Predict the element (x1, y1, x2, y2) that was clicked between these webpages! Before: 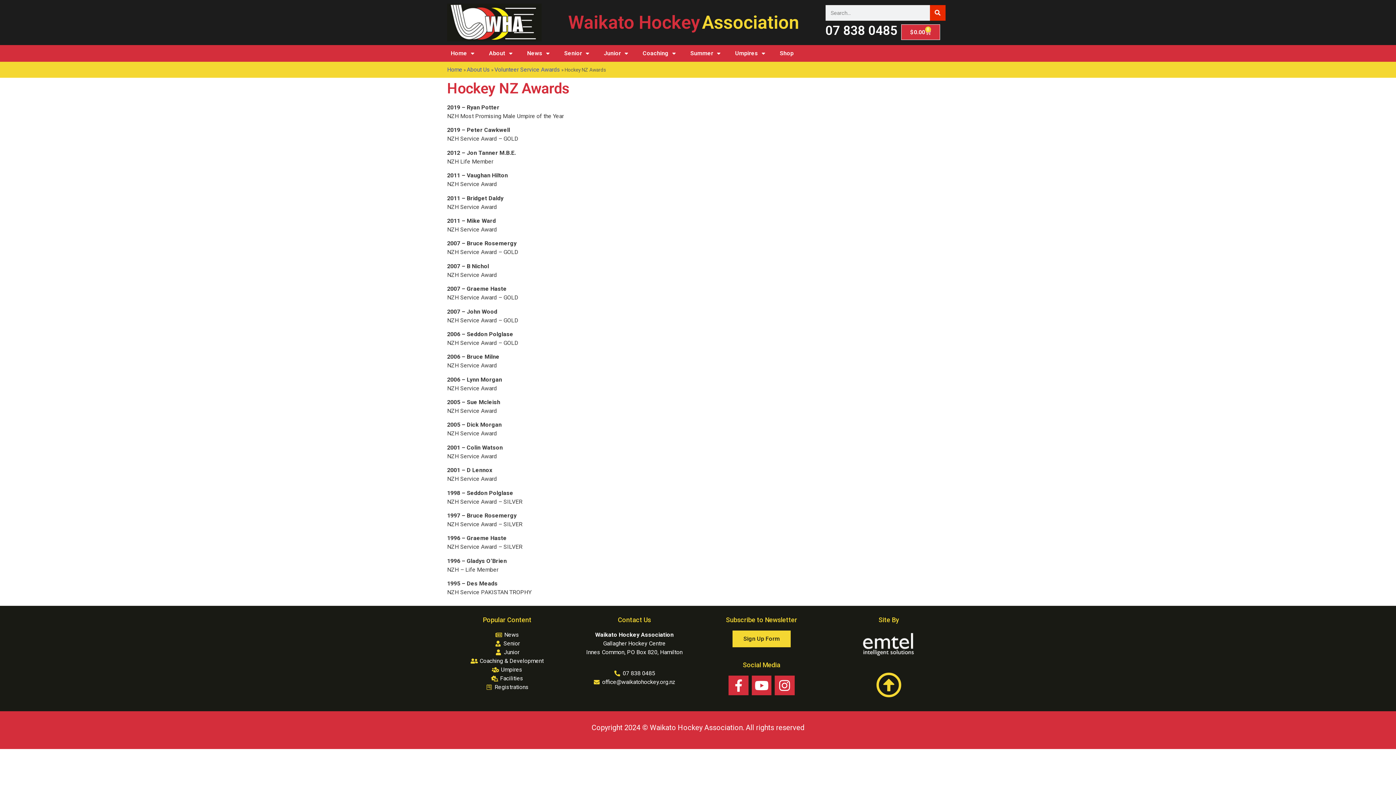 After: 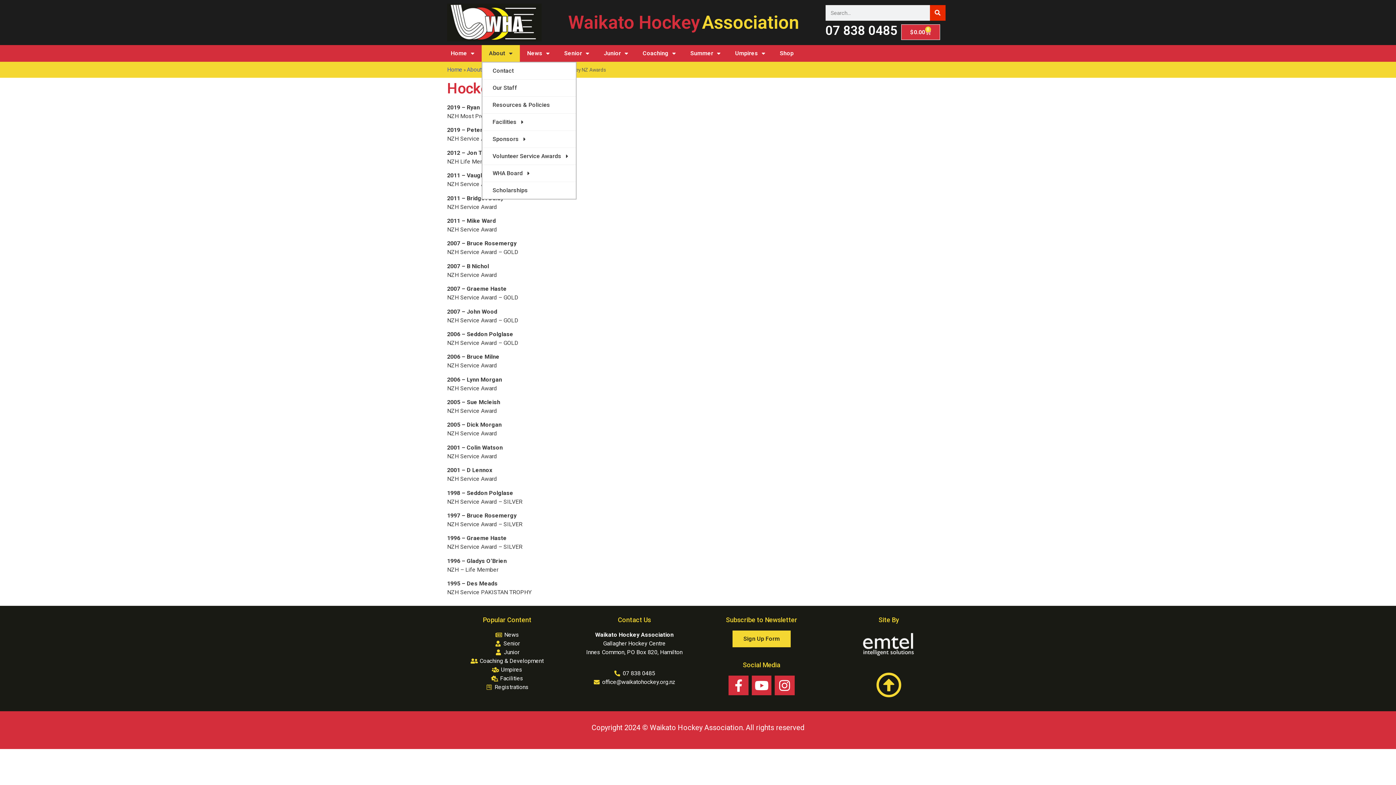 Action: label: About bbox: (481, 45, 520, 61)